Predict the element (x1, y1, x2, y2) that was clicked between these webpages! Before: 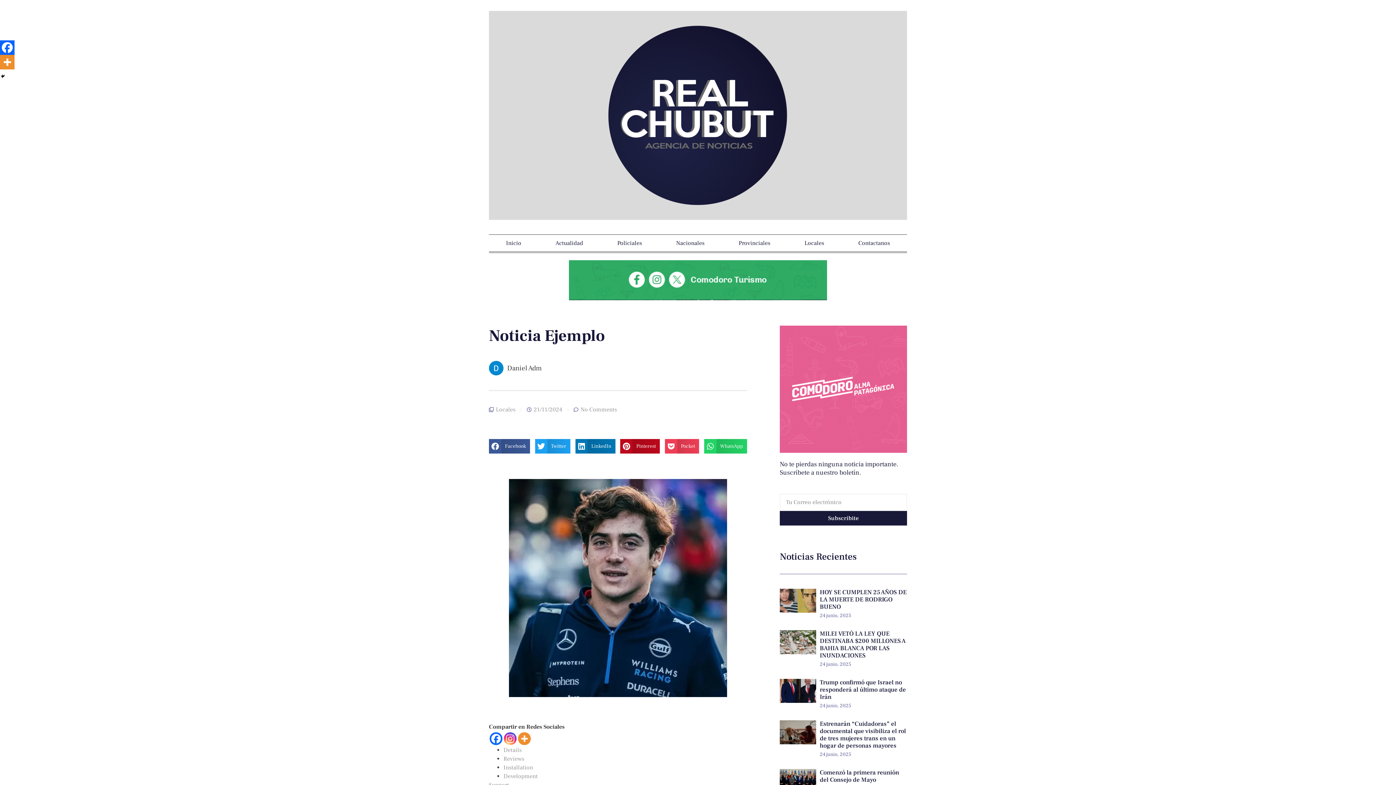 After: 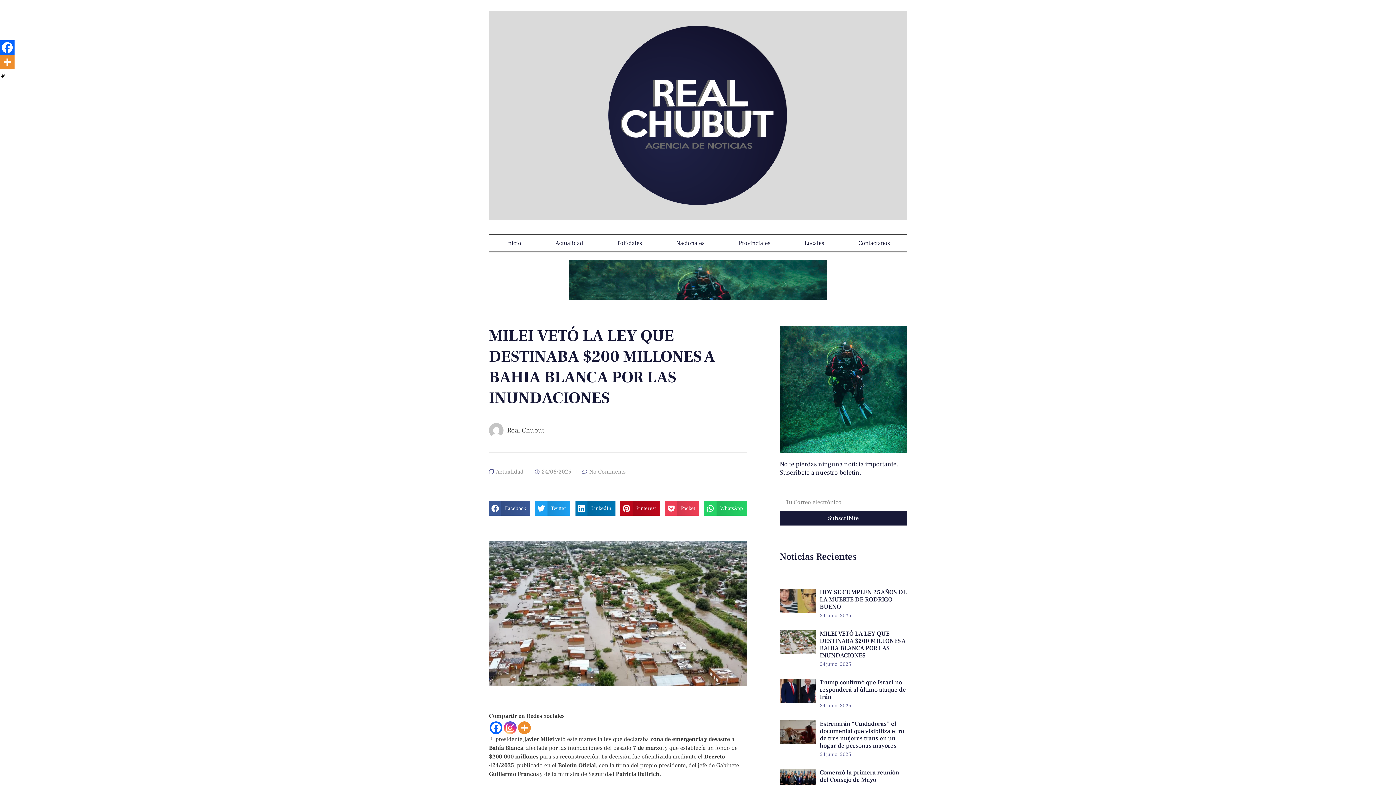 Action: bbox: (779, 630, 816, 668)